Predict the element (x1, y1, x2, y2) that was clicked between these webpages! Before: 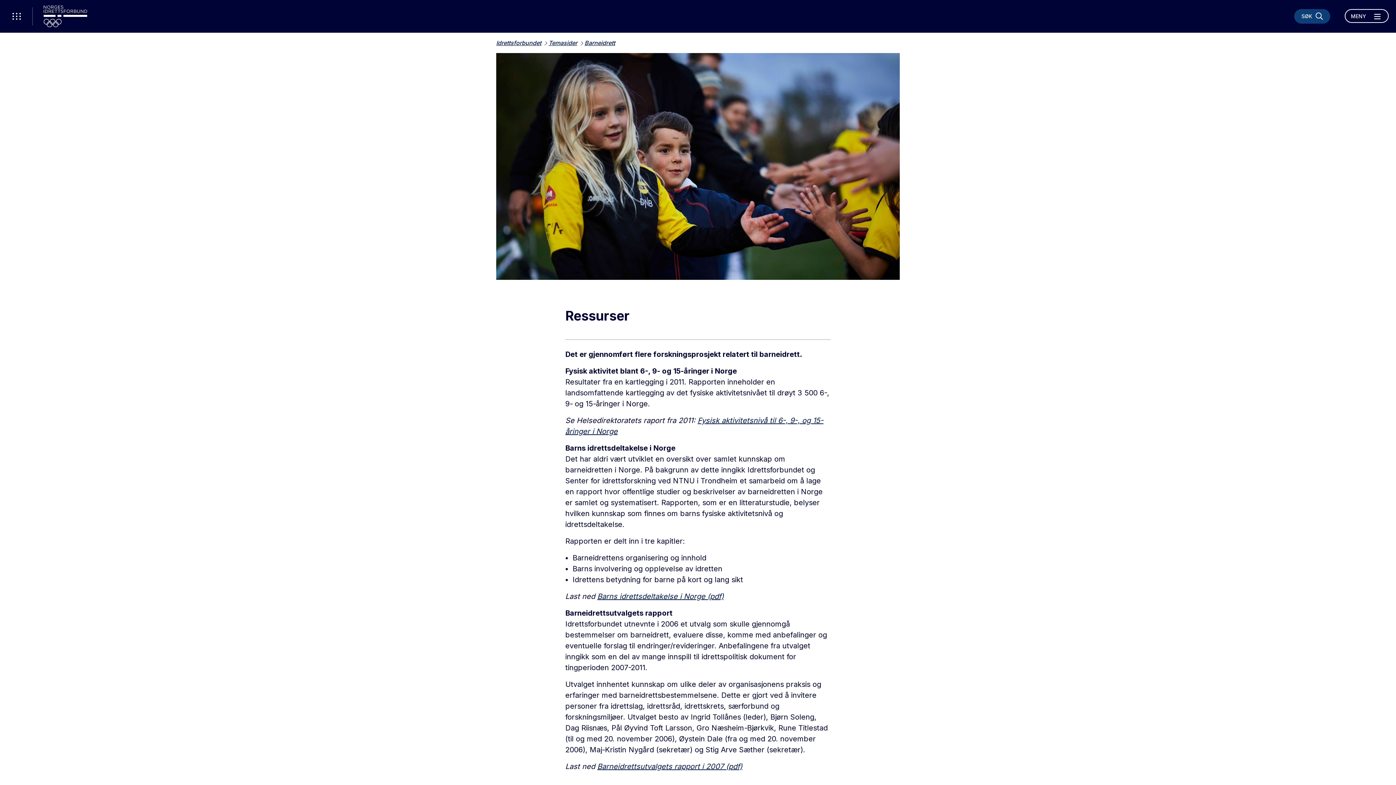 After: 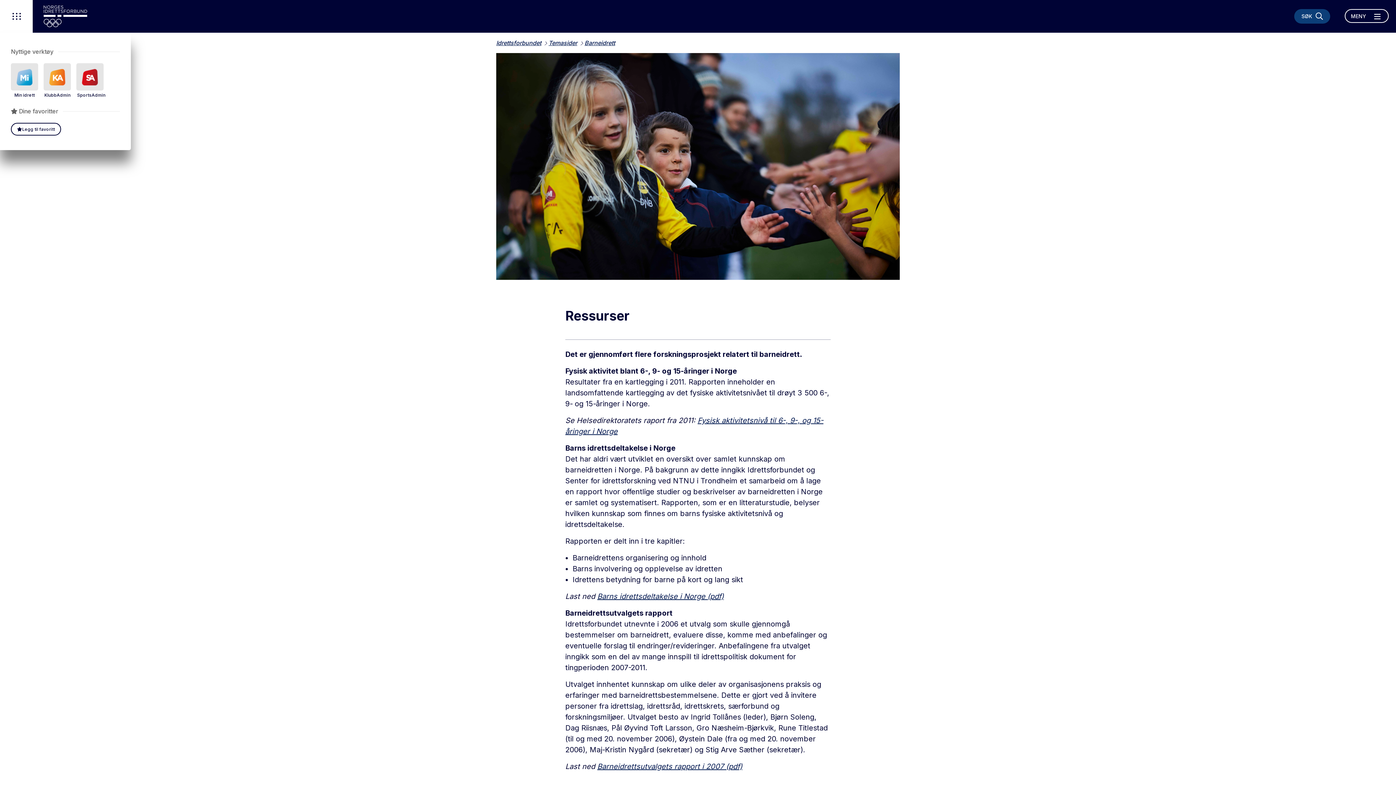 Action: label: Åpne verktøy-meny bbox: (0, 0, 32, 32)